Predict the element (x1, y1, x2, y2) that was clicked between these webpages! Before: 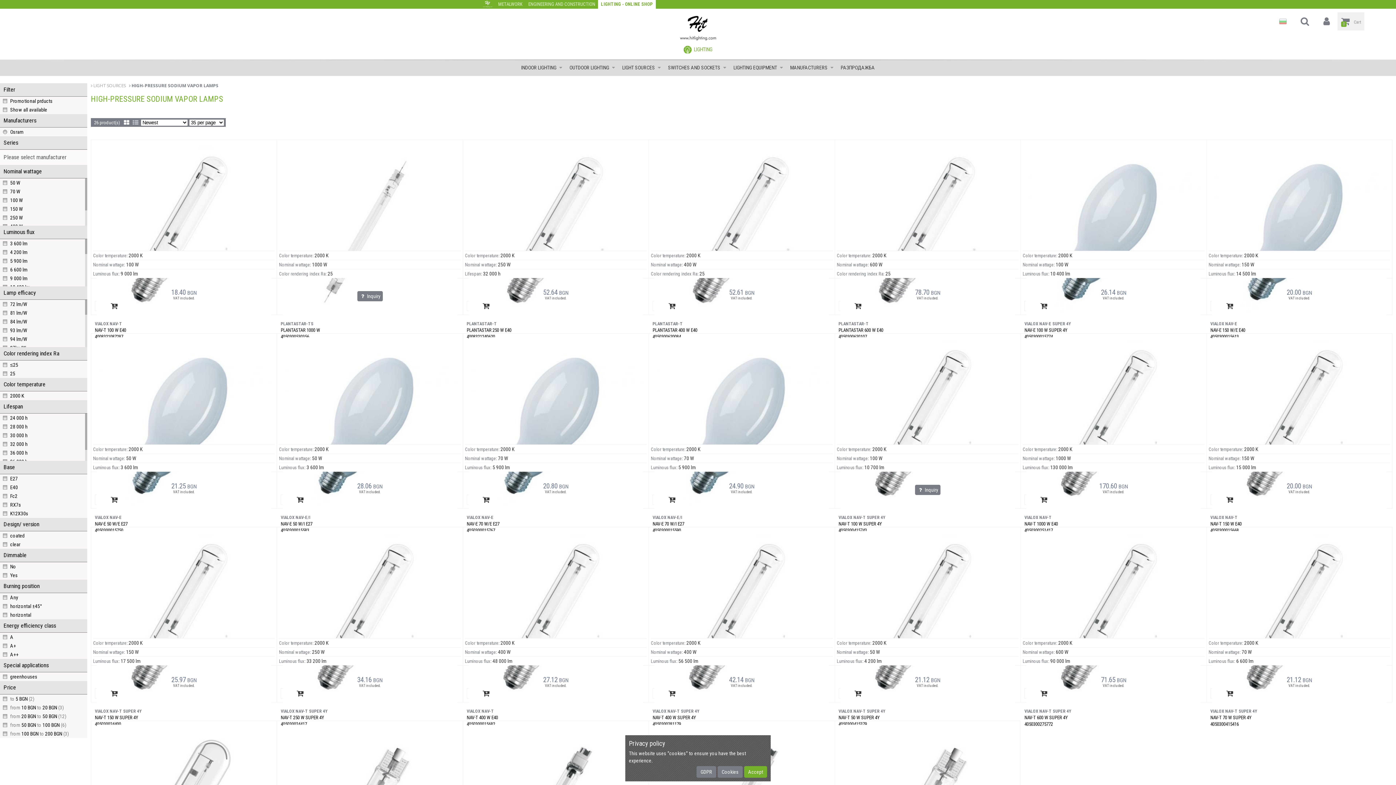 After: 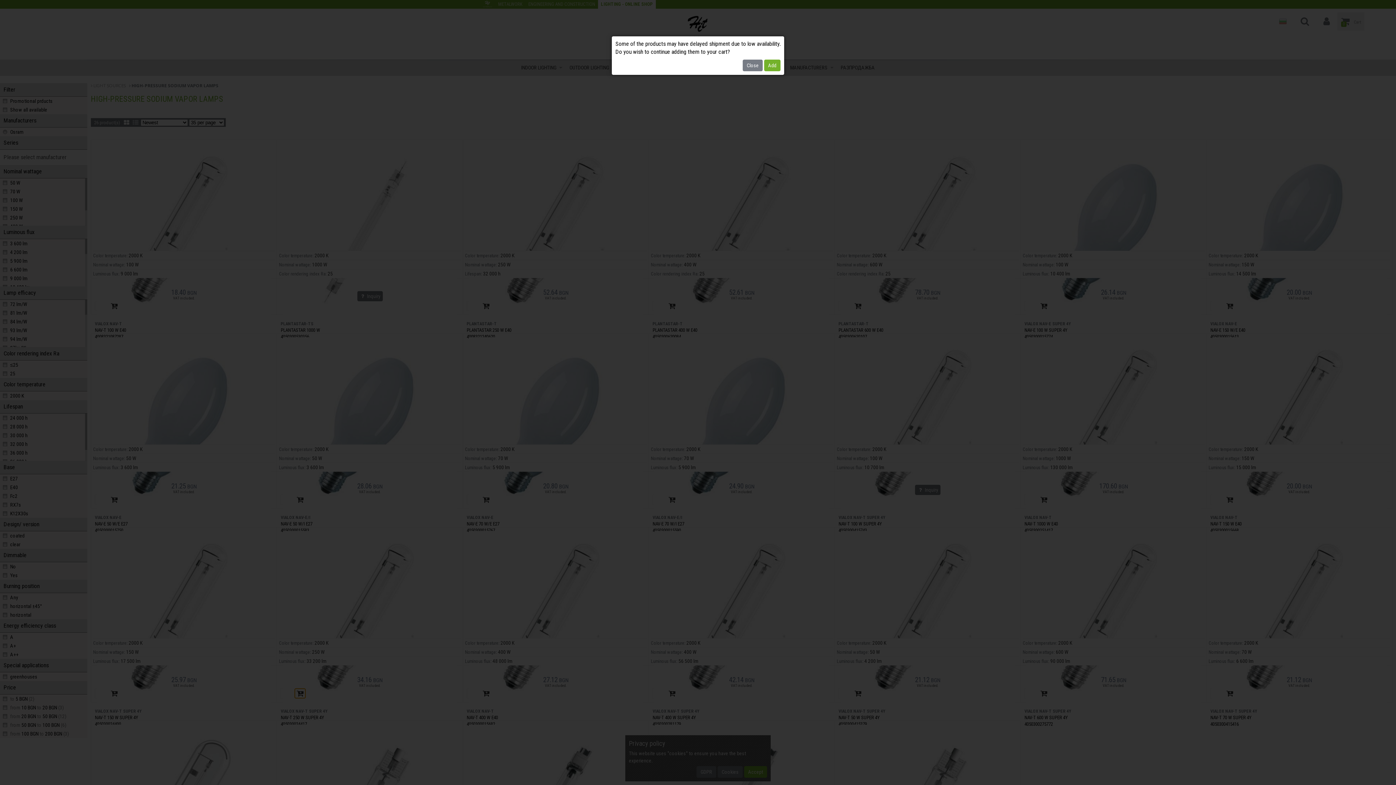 Action: bbox: (294, 688, 305, 698)